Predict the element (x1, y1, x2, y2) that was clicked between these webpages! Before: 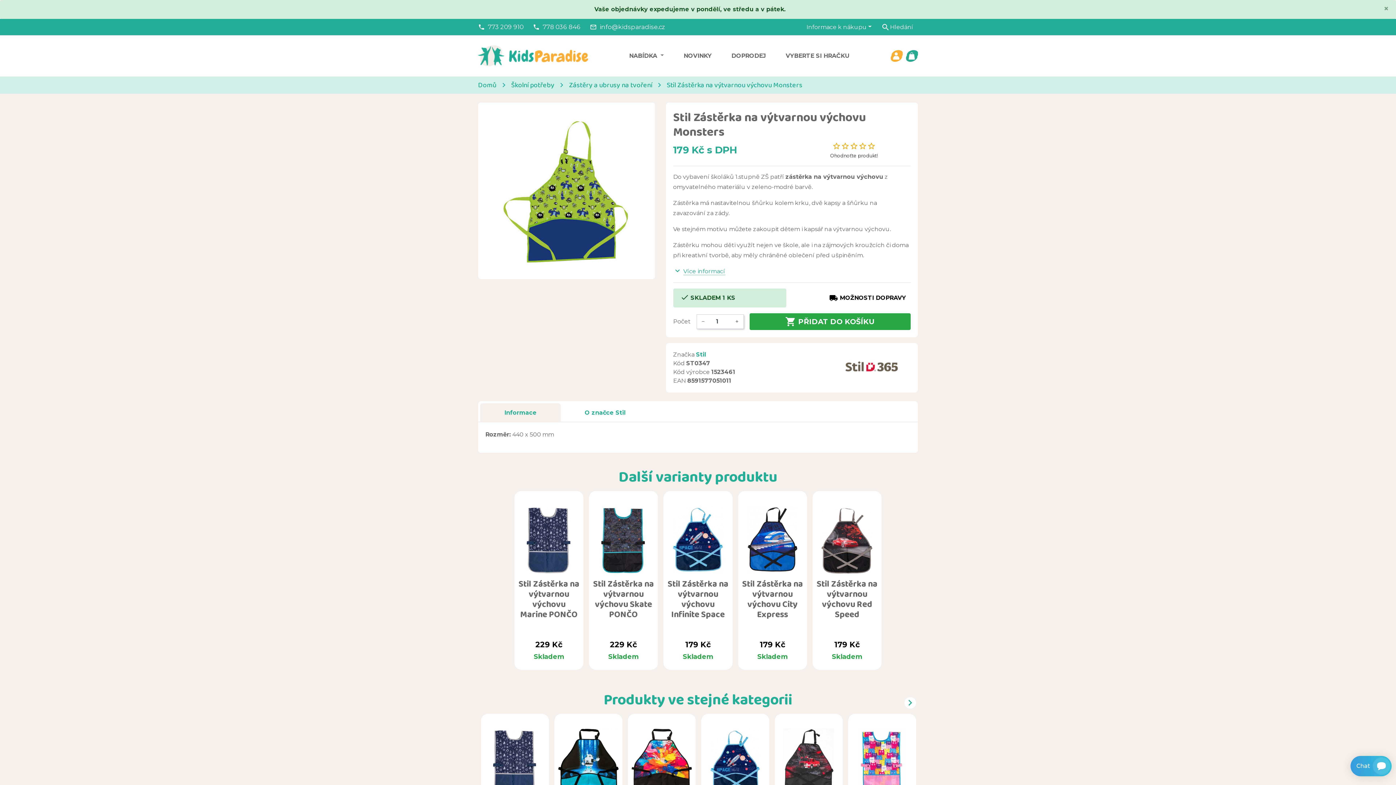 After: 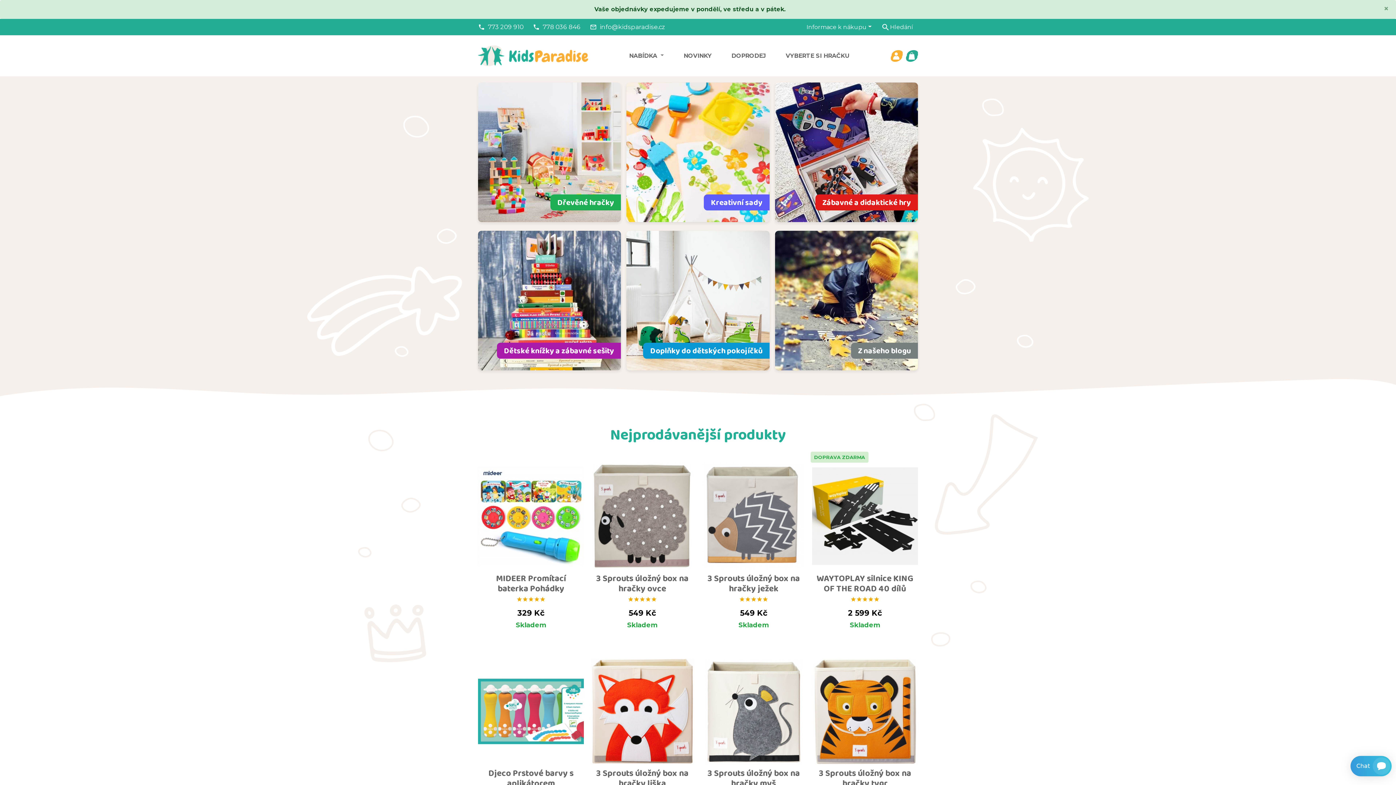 Action: bbox: (478, 51, 588, 58)